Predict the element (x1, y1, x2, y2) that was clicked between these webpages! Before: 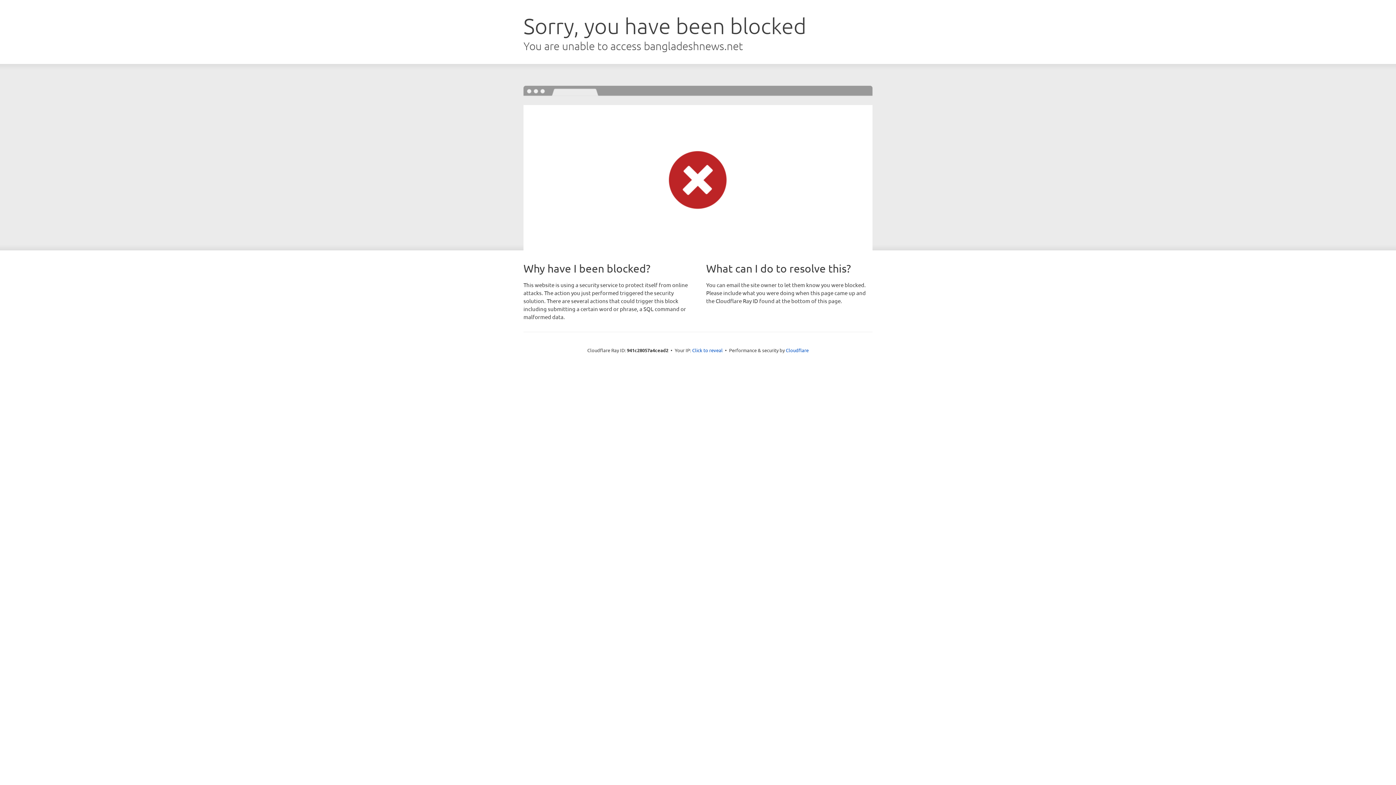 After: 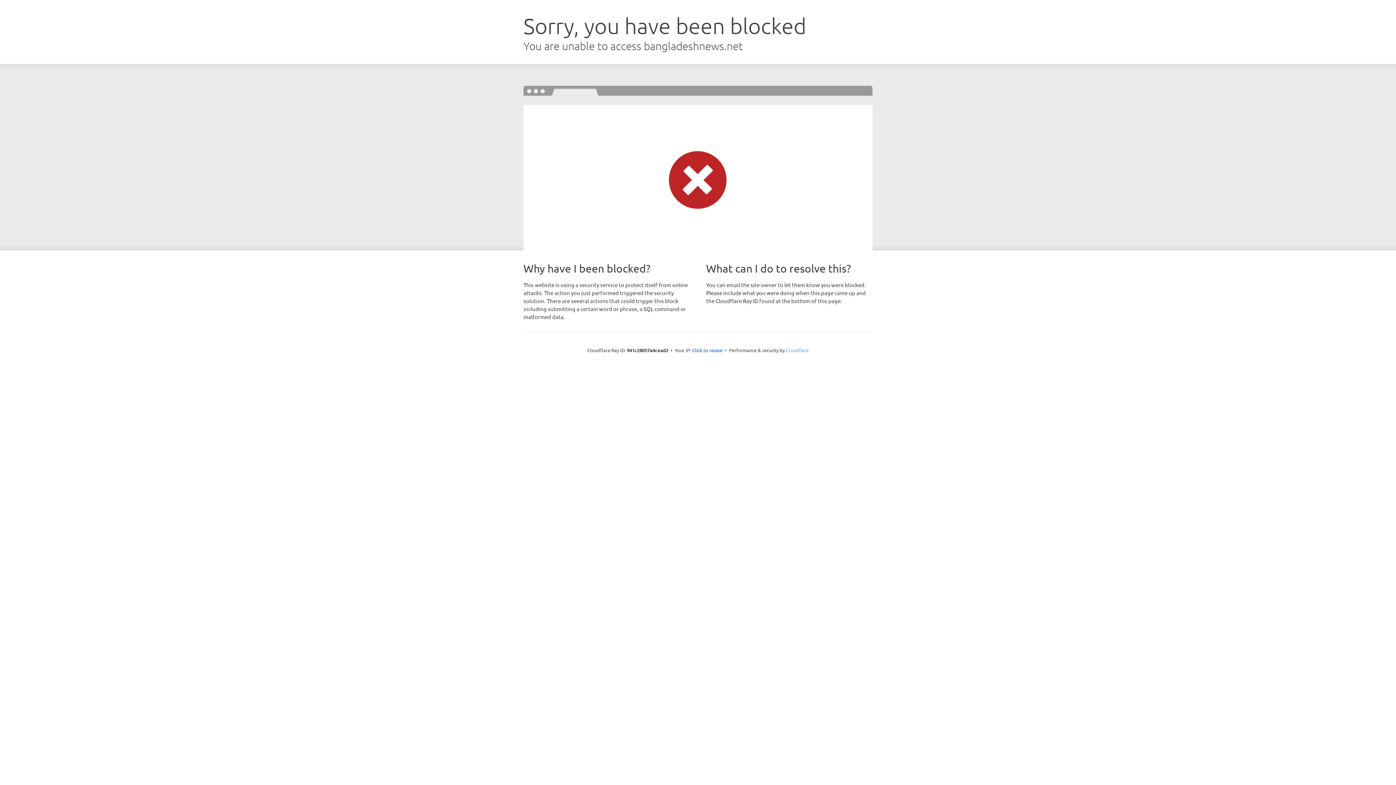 Action: bbox: (786, 347, 808, 353) label: Cloudflare